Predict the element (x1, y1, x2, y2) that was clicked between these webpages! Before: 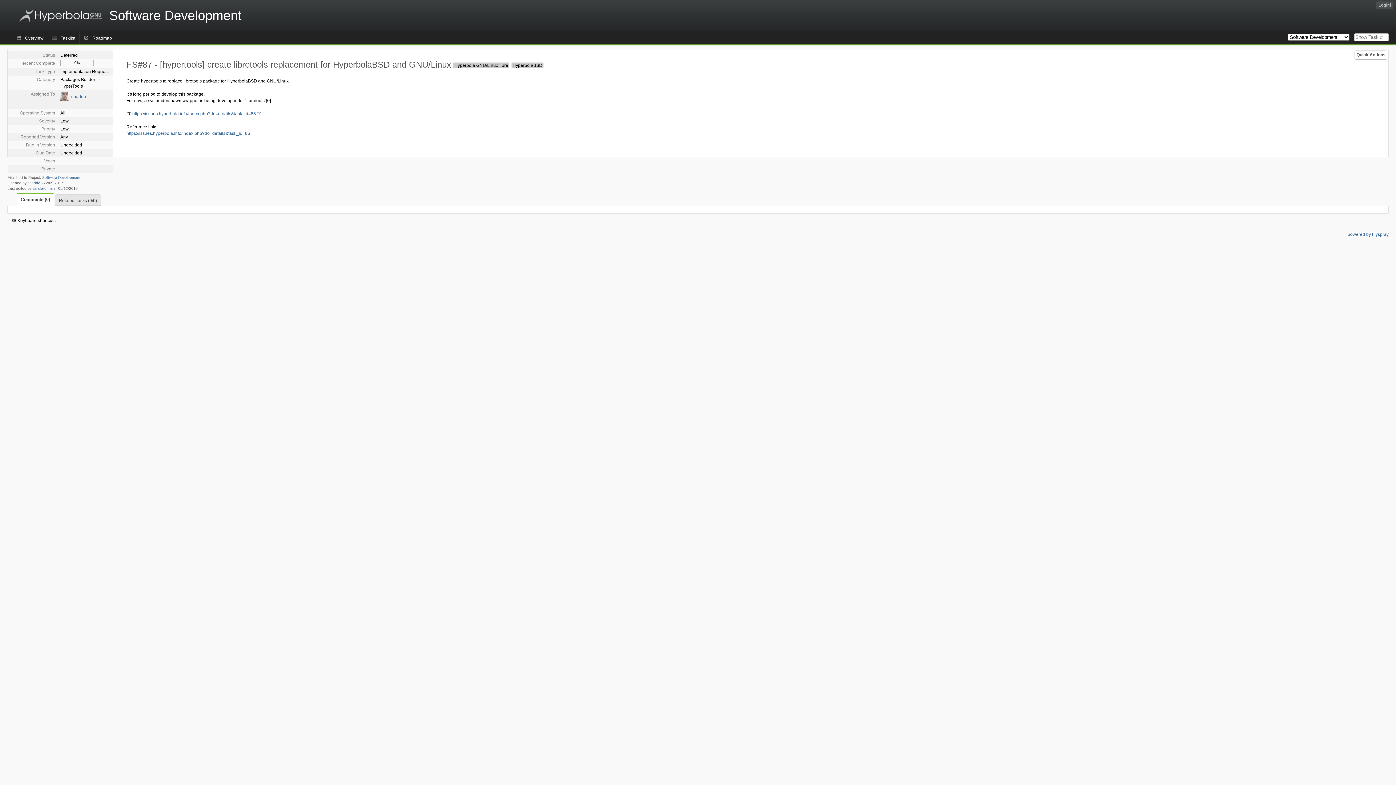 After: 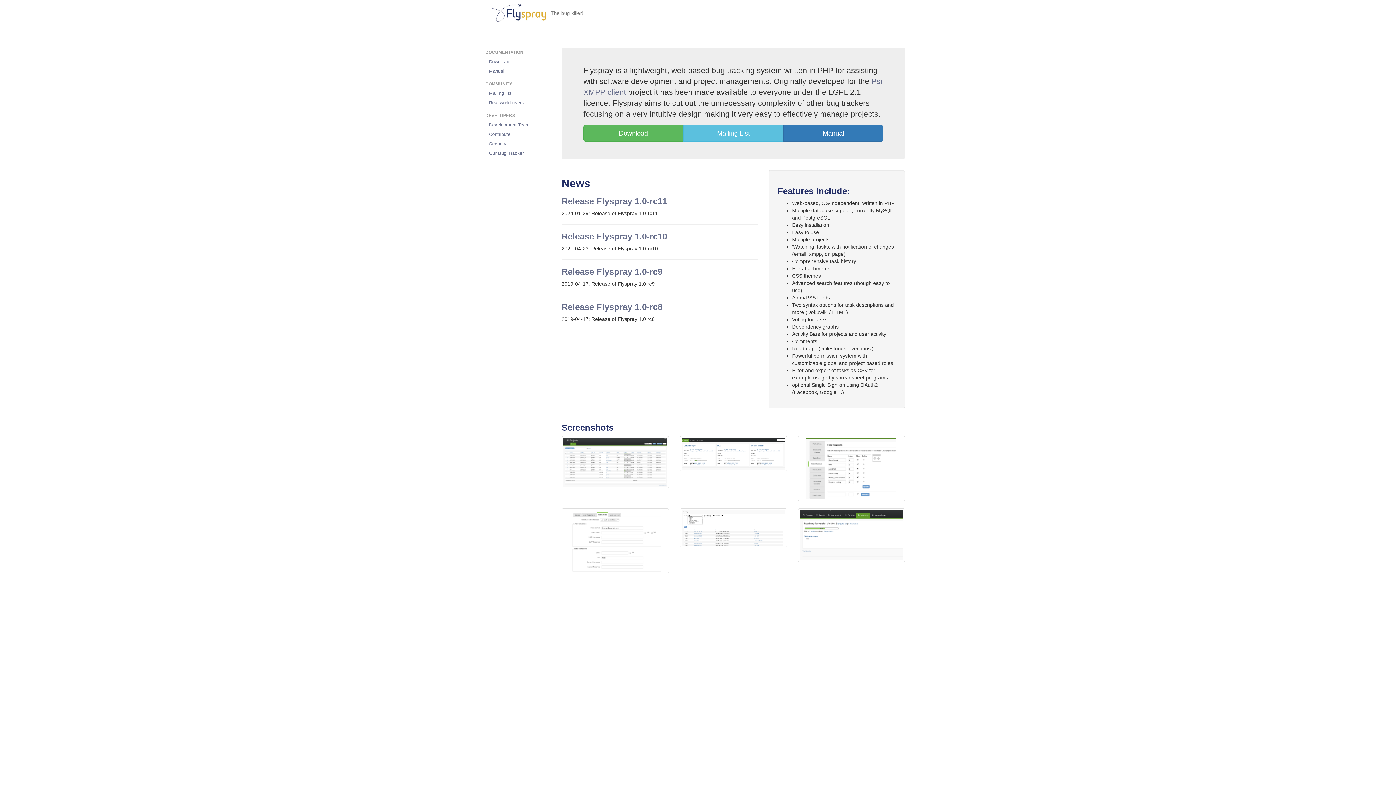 Action: label: powered by Flyspray bbox: (1348, 232, 1389, 237)